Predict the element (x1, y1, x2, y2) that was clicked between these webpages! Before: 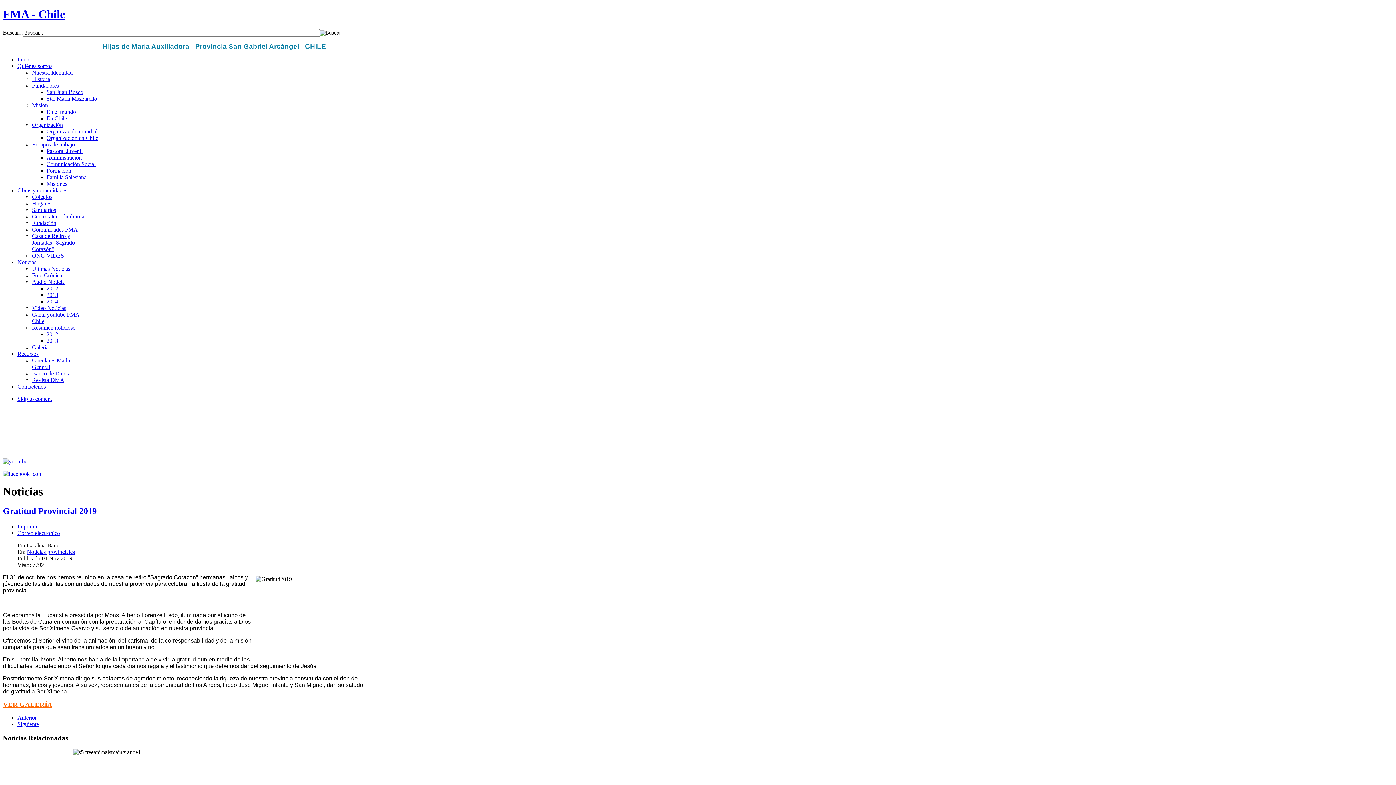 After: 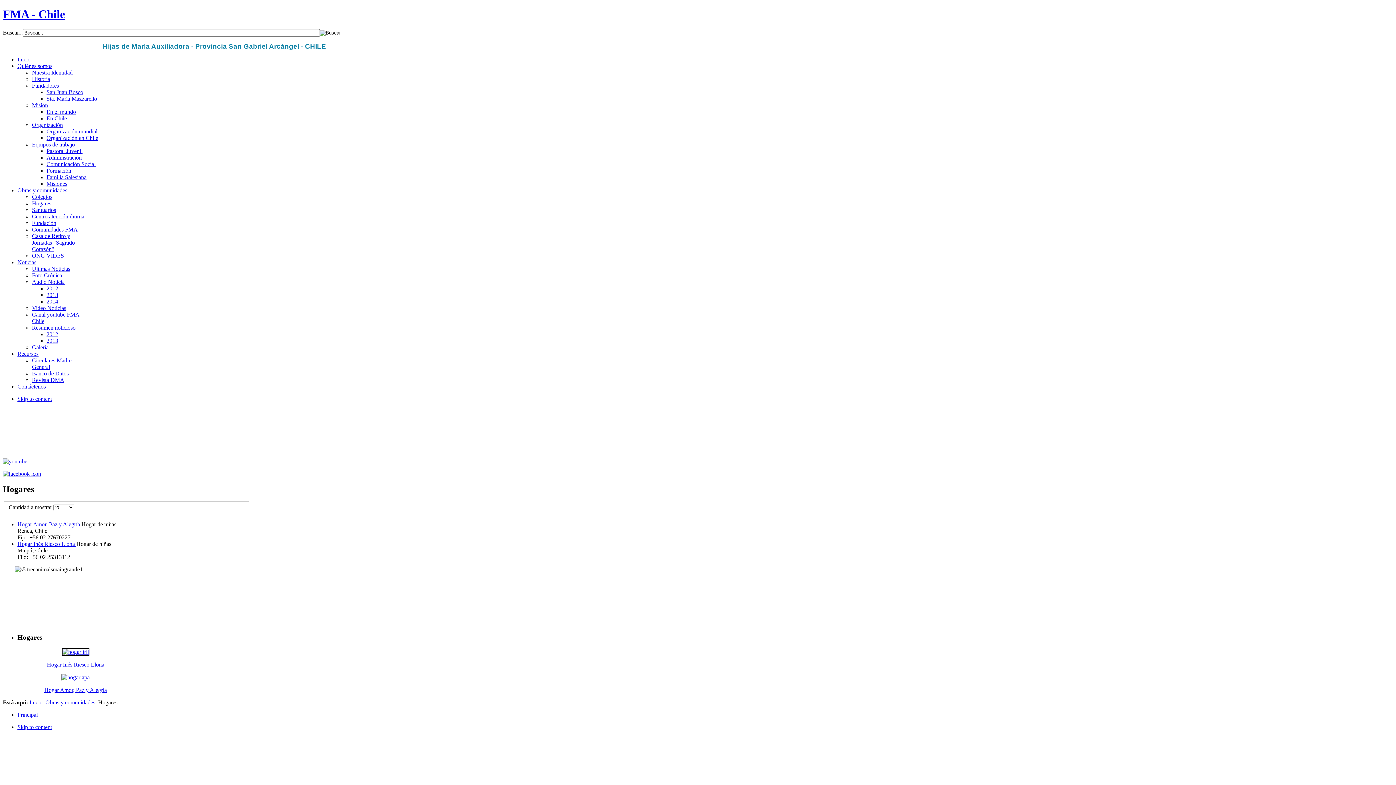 Action: label: Hogares bbox: (32, 200, 51, 206)